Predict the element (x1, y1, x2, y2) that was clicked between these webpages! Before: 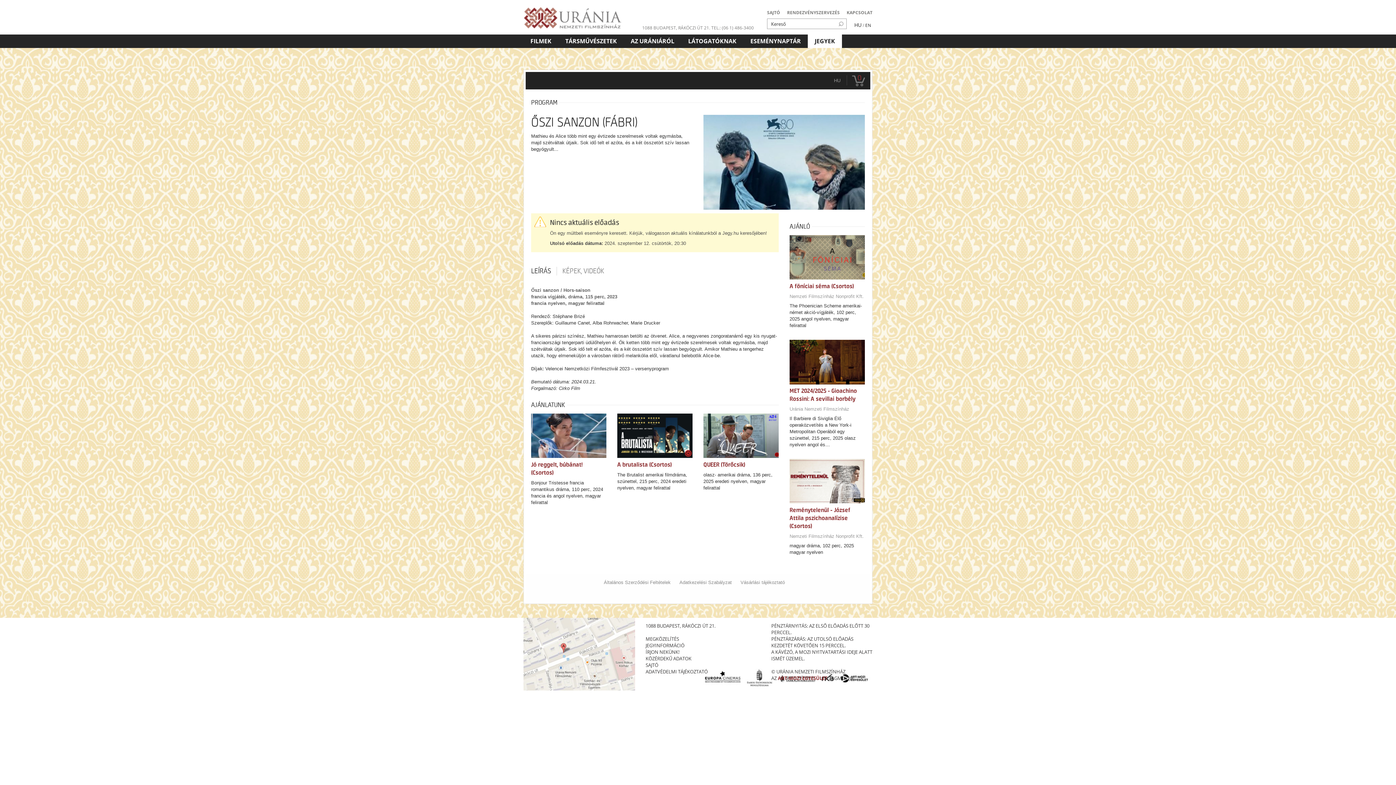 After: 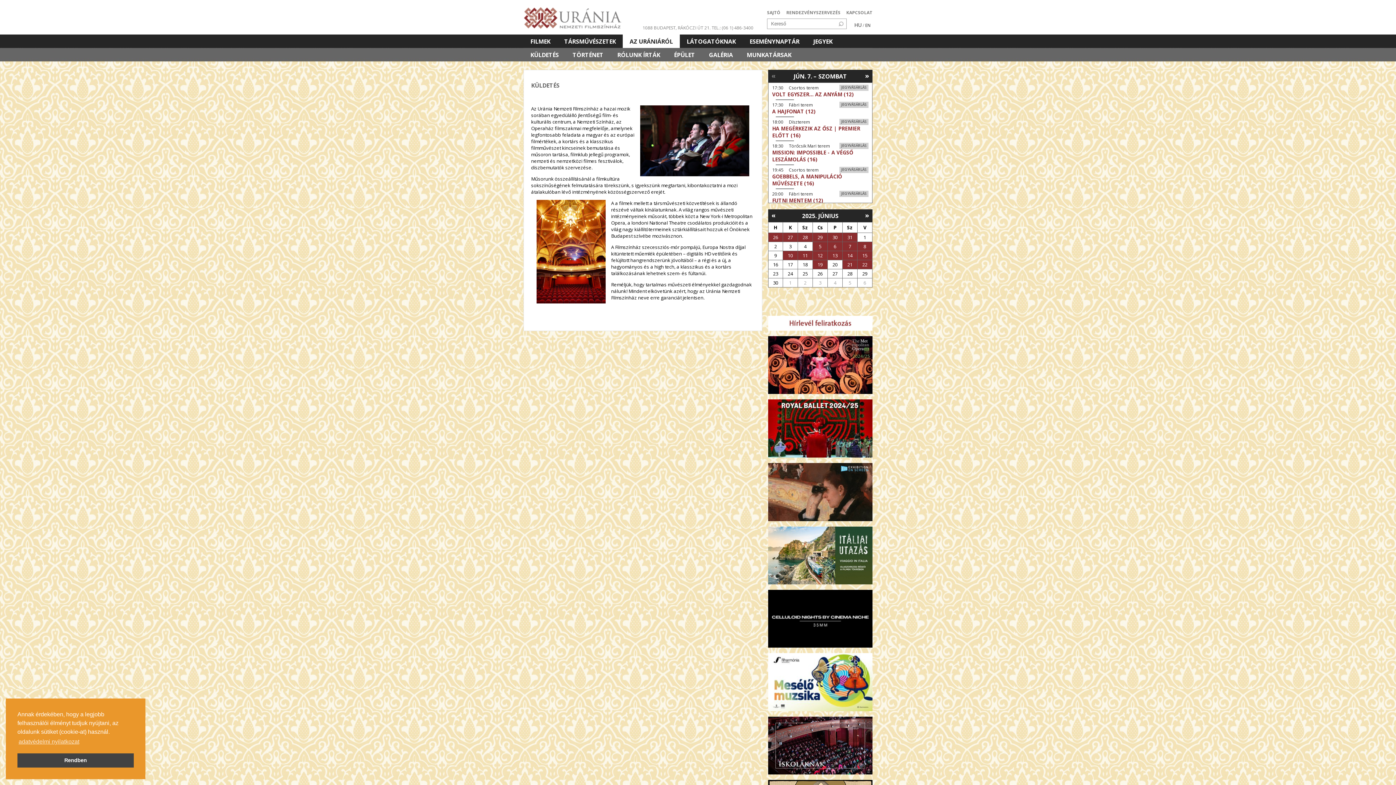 Action: label: AZ URÁNIÁRÓL bbox: (624, 34, 681, 48)